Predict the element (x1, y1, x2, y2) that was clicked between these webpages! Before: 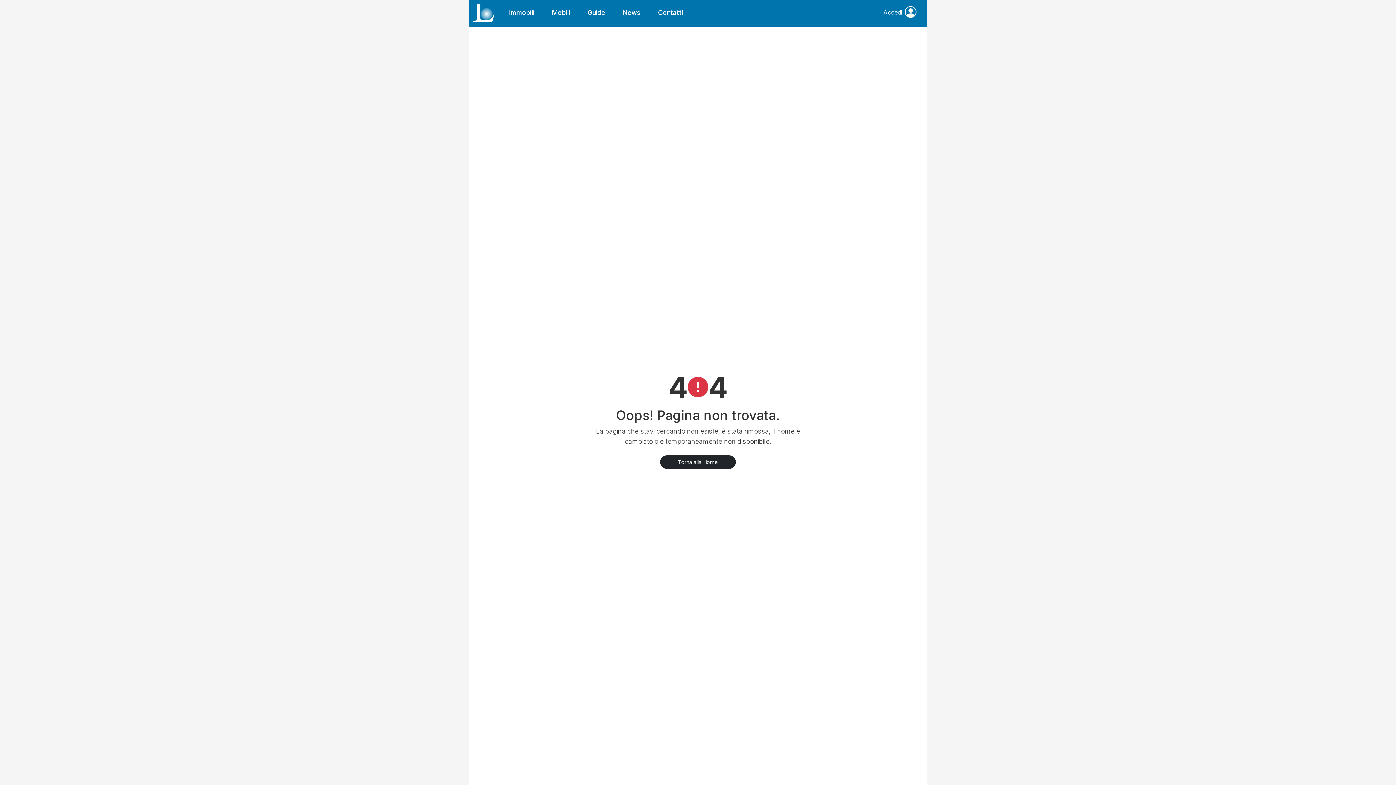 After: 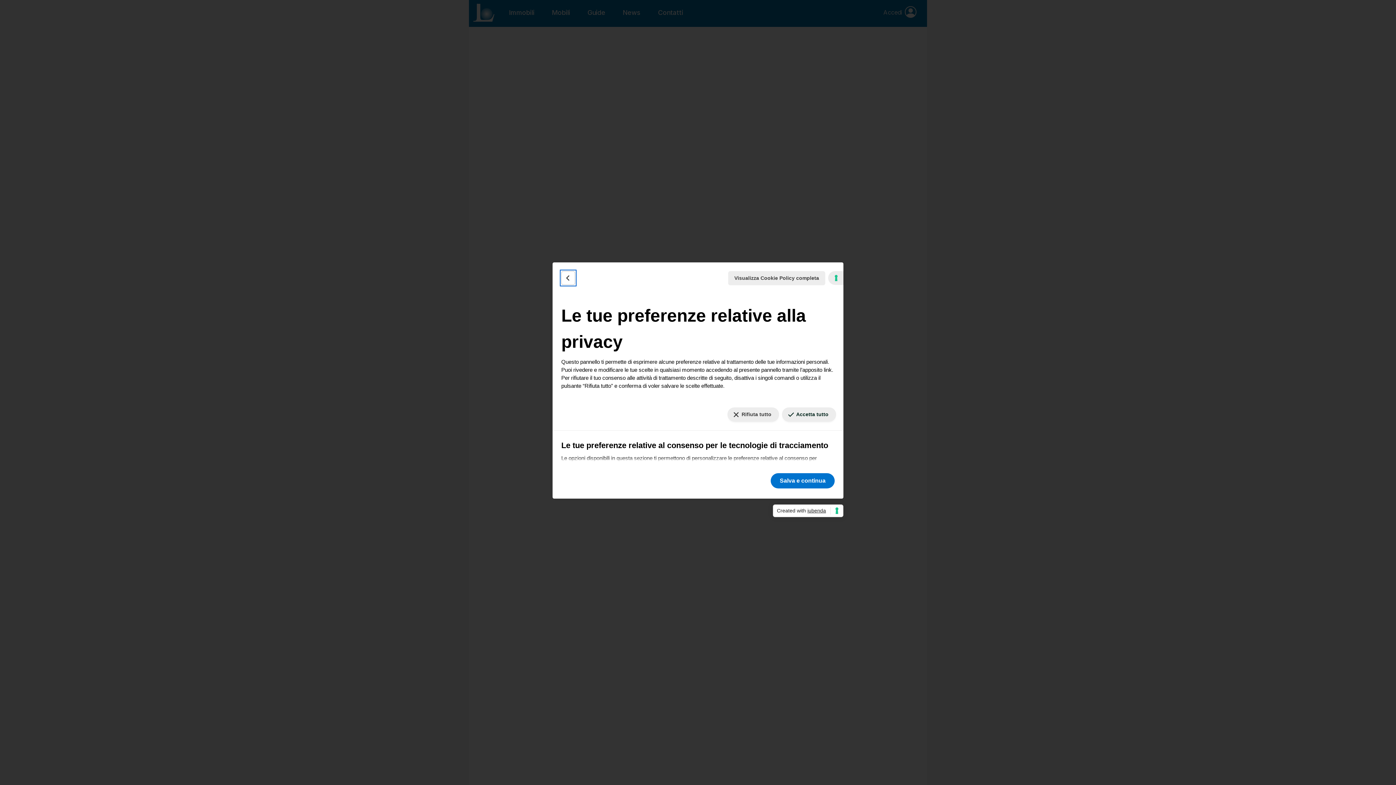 Action: bbox: (1384, 777, 1390, 779) label: Le tue preferenze relative al consenso per le tecnologie di tracciamento